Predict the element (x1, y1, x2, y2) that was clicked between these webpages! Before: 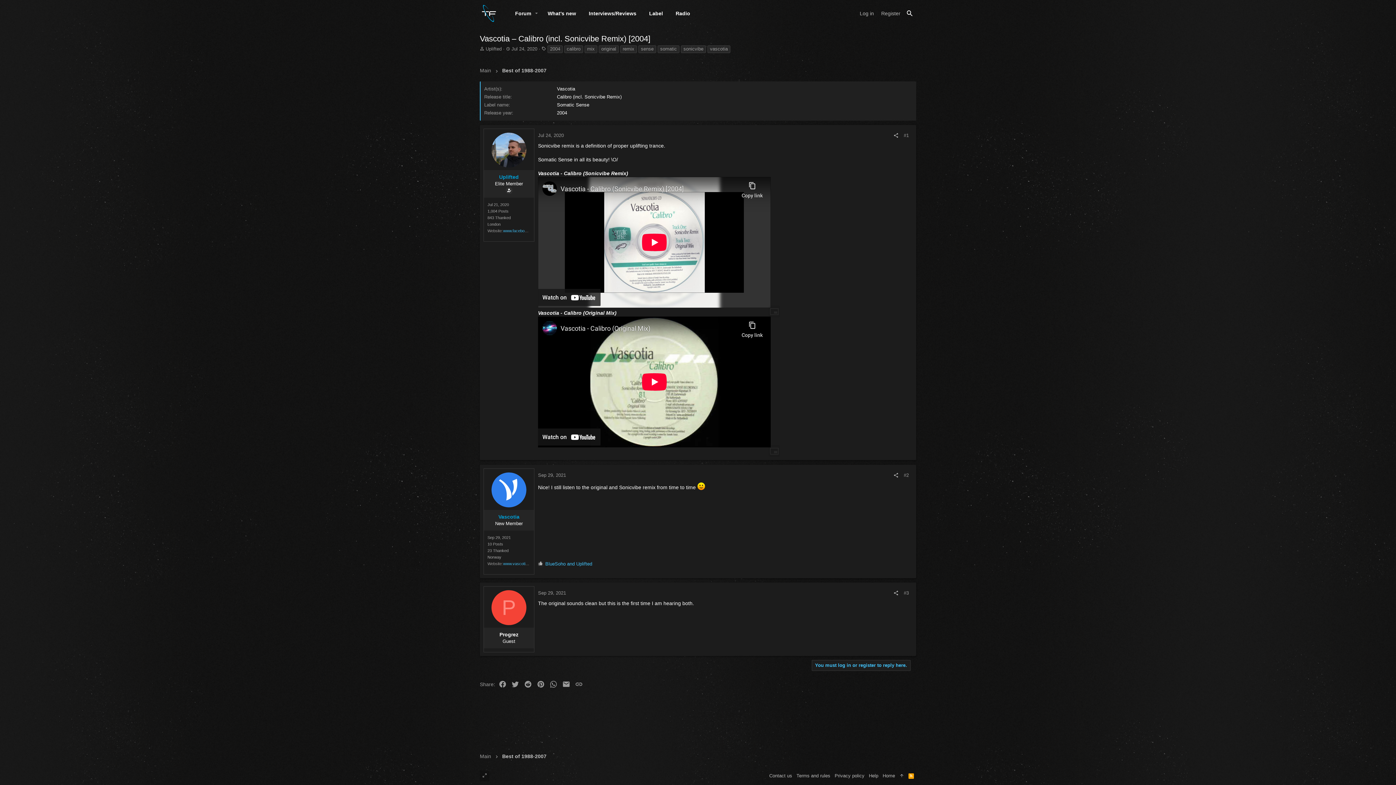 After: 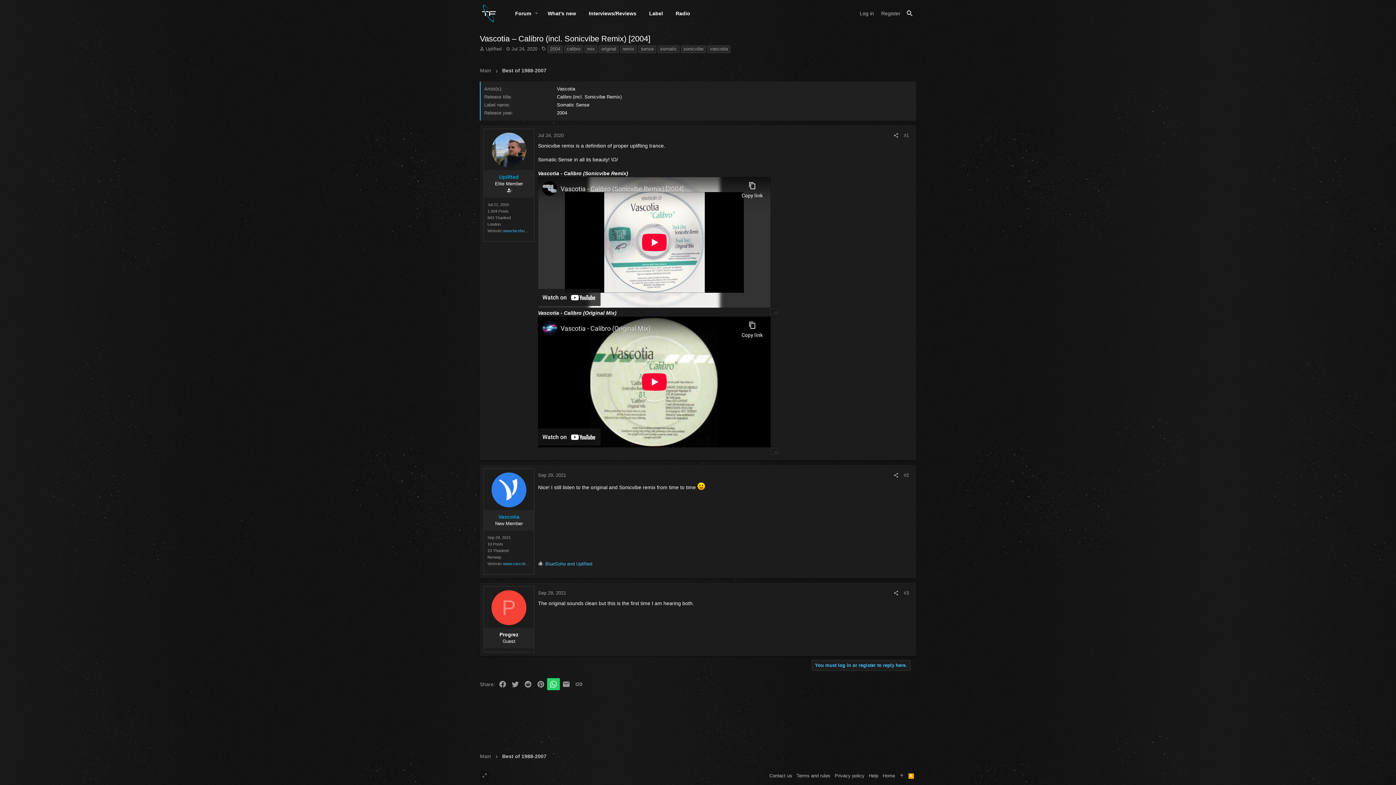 Action: label: WhatsApp bbox: (547, 678, 560, 690)